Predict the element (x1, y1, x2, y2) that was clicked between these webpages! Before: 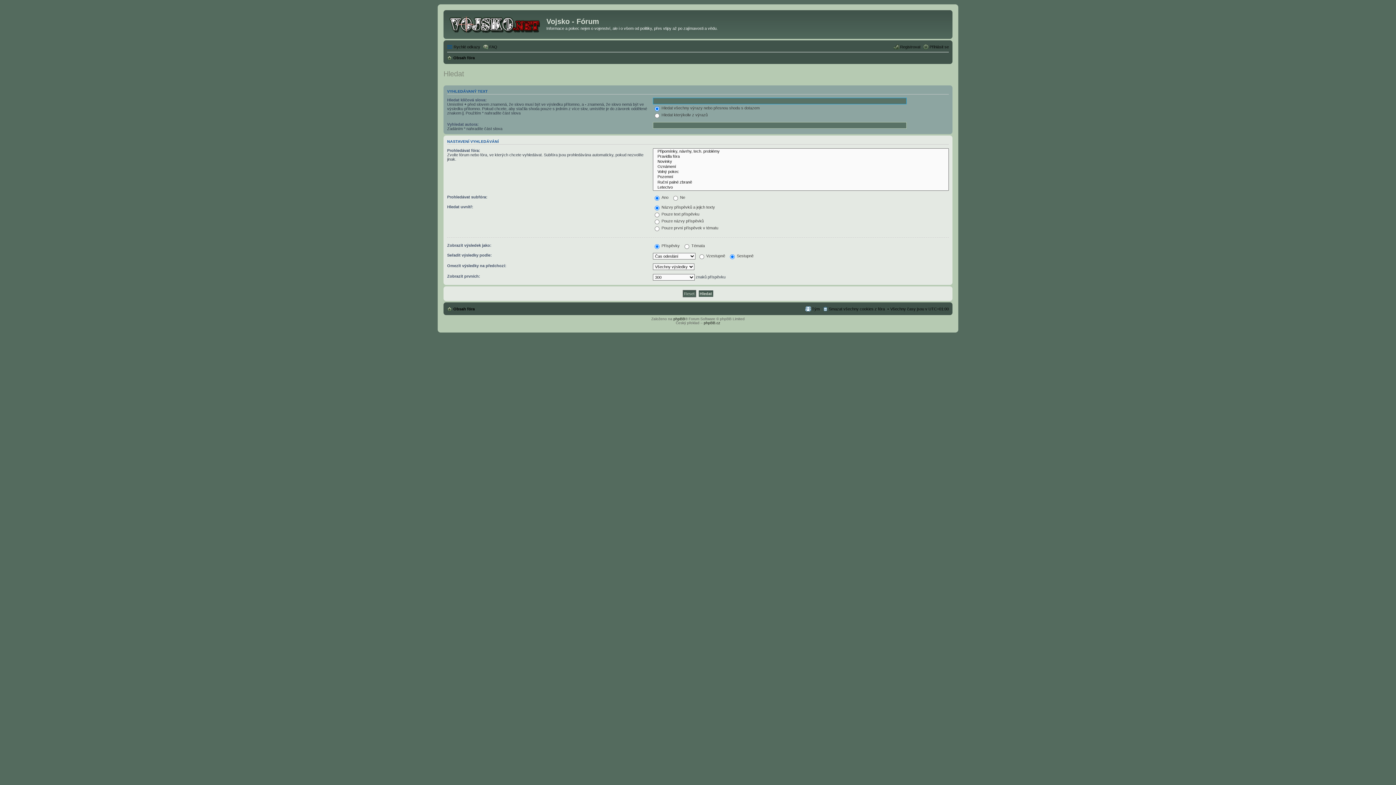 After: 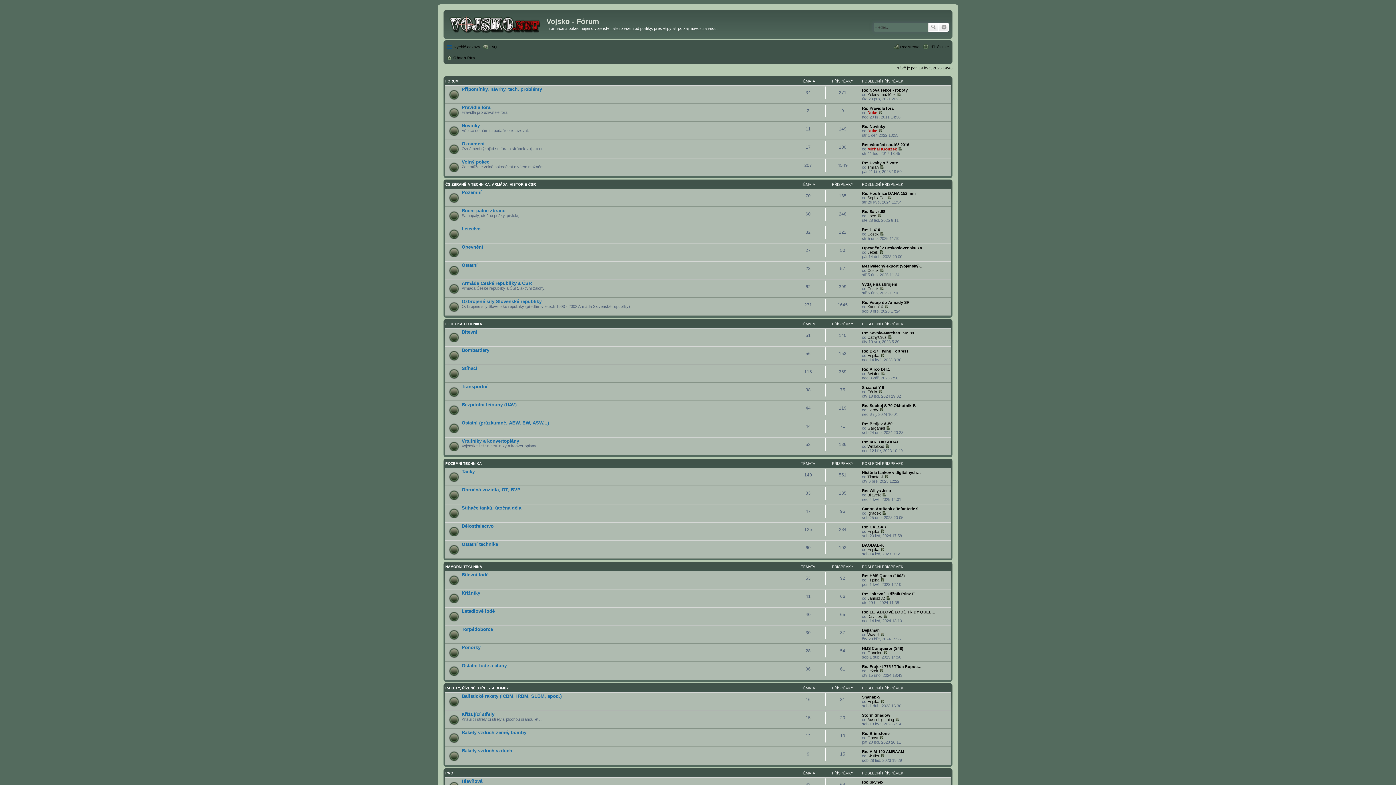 Action: label: Obsah fóra bbox: (447, 53, 474, 62)